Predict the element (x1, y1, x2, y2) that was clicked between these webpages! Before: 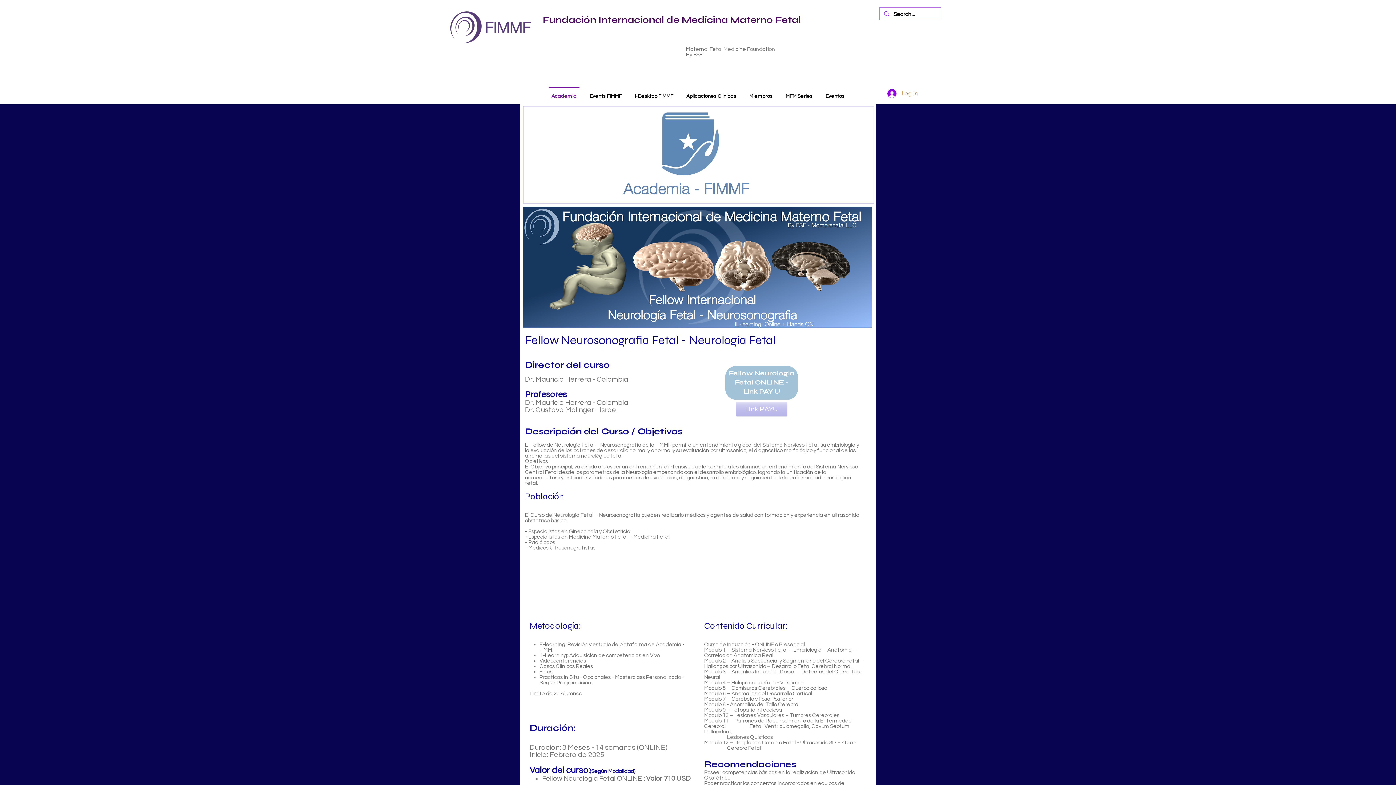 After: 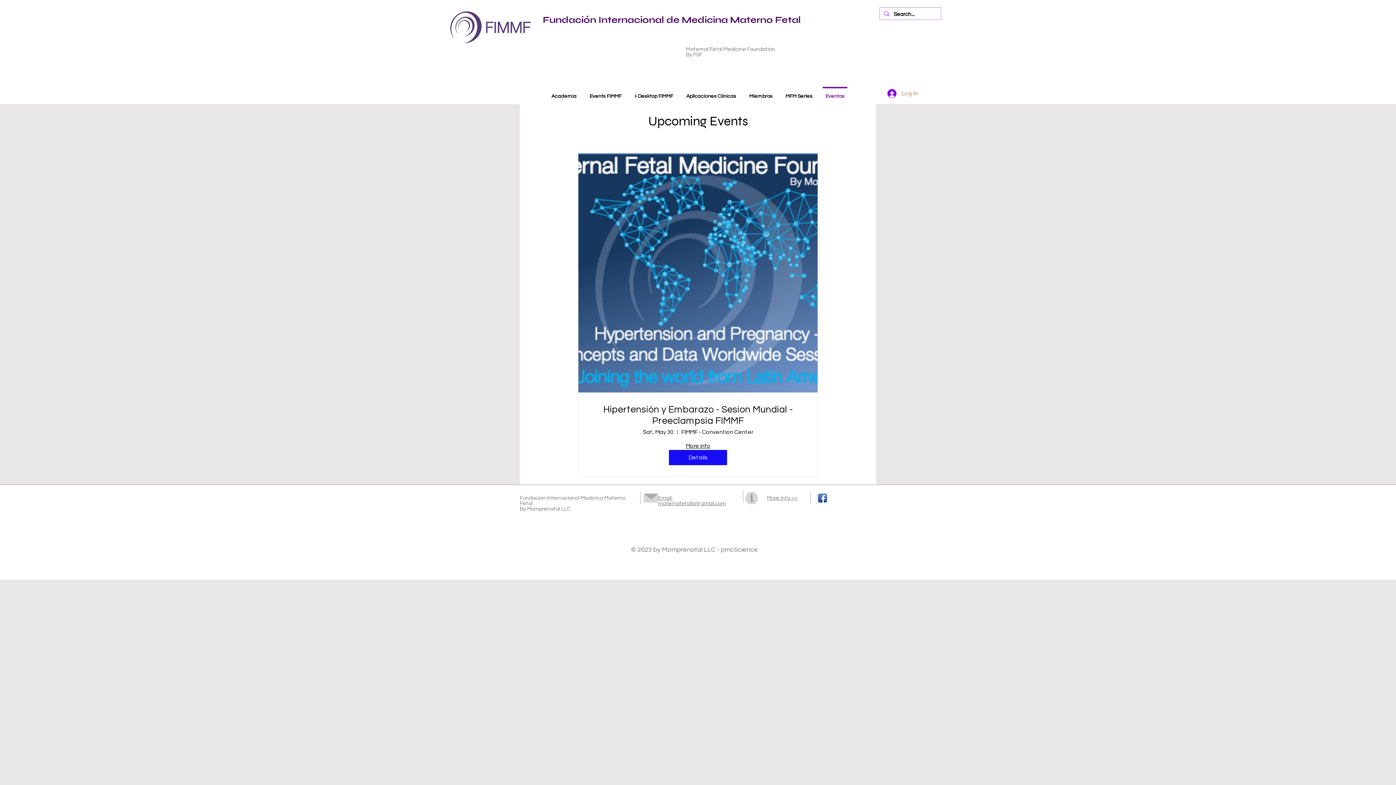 Action: bbox: (819, 86, 851, 99) label: Eventos